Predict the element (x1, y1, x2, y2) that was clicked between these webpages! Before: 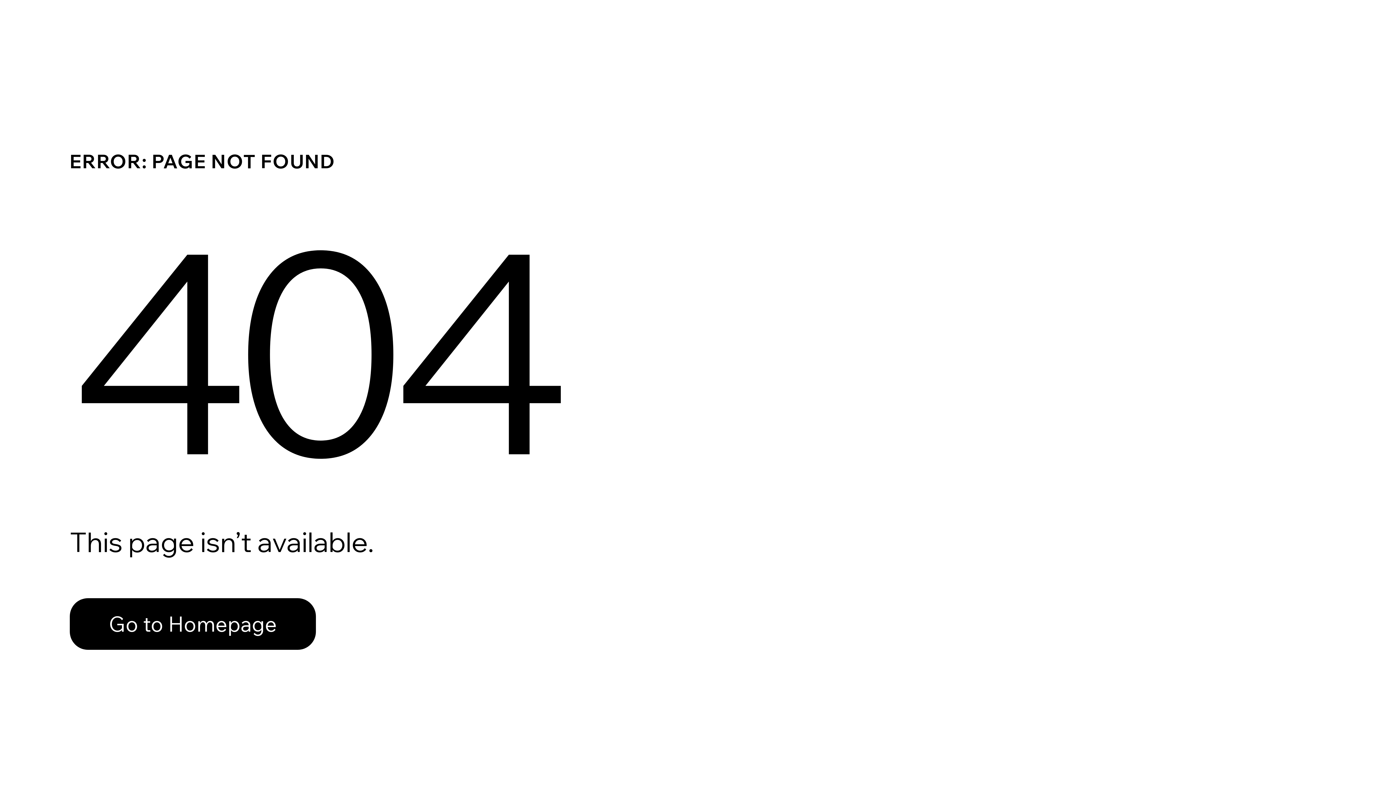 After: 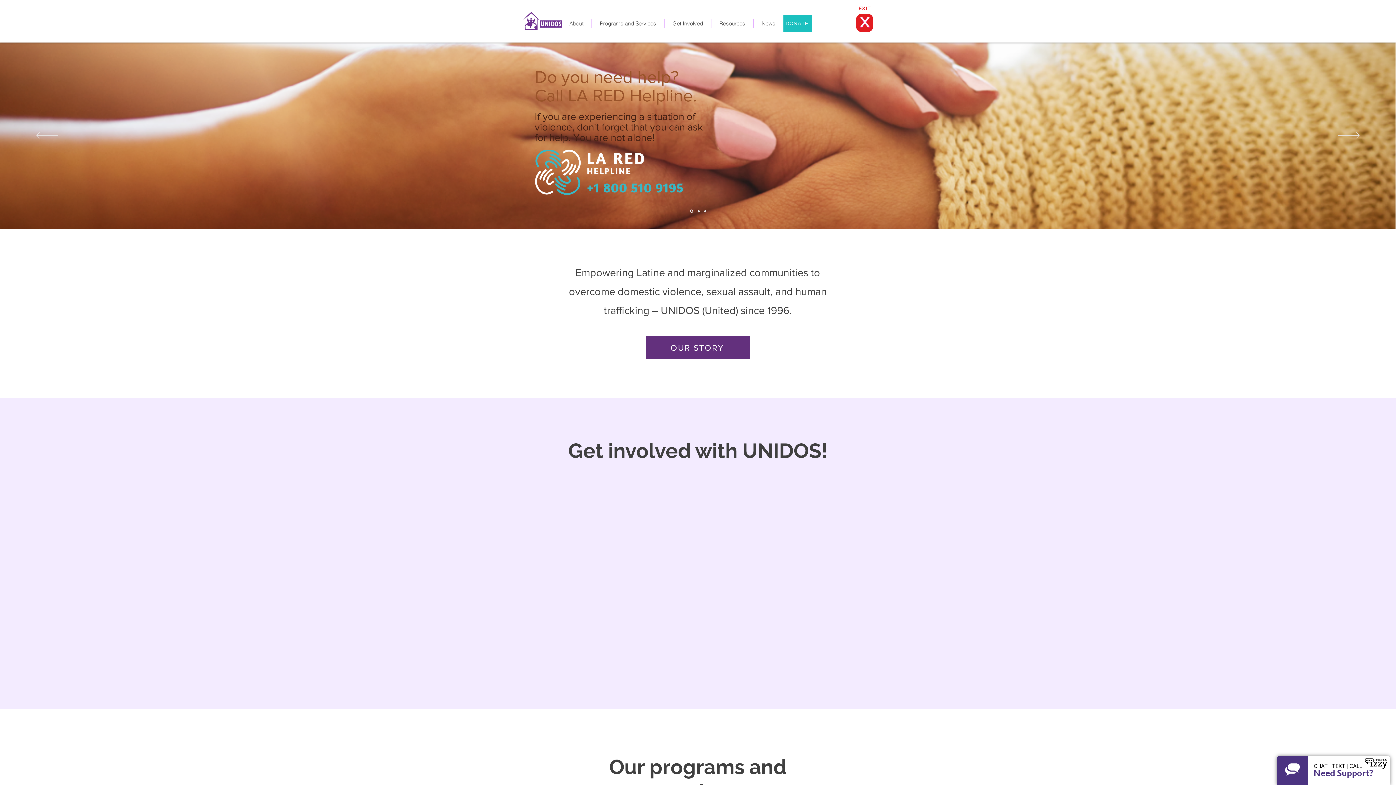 Action: label: Go to Homepage bbox: (69, 598, 316, 650)